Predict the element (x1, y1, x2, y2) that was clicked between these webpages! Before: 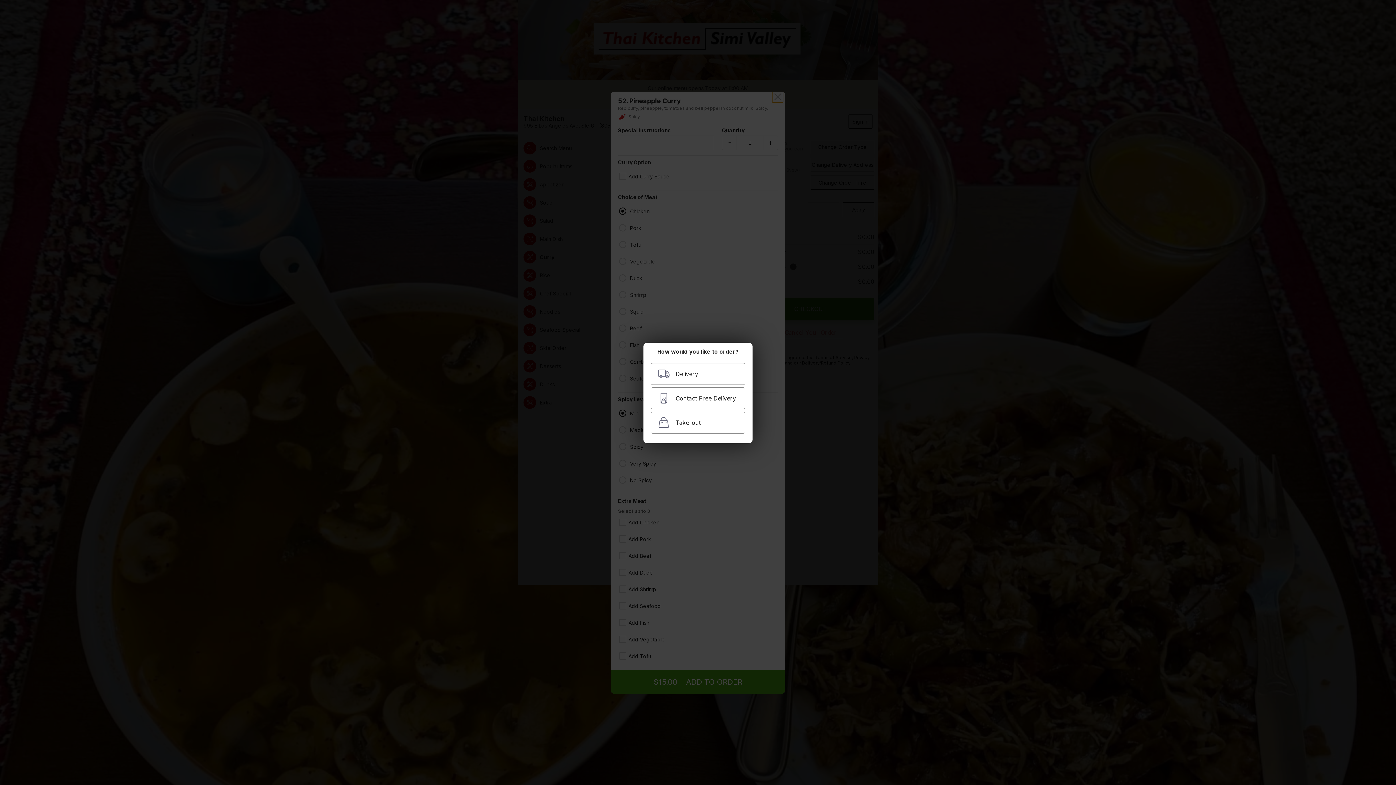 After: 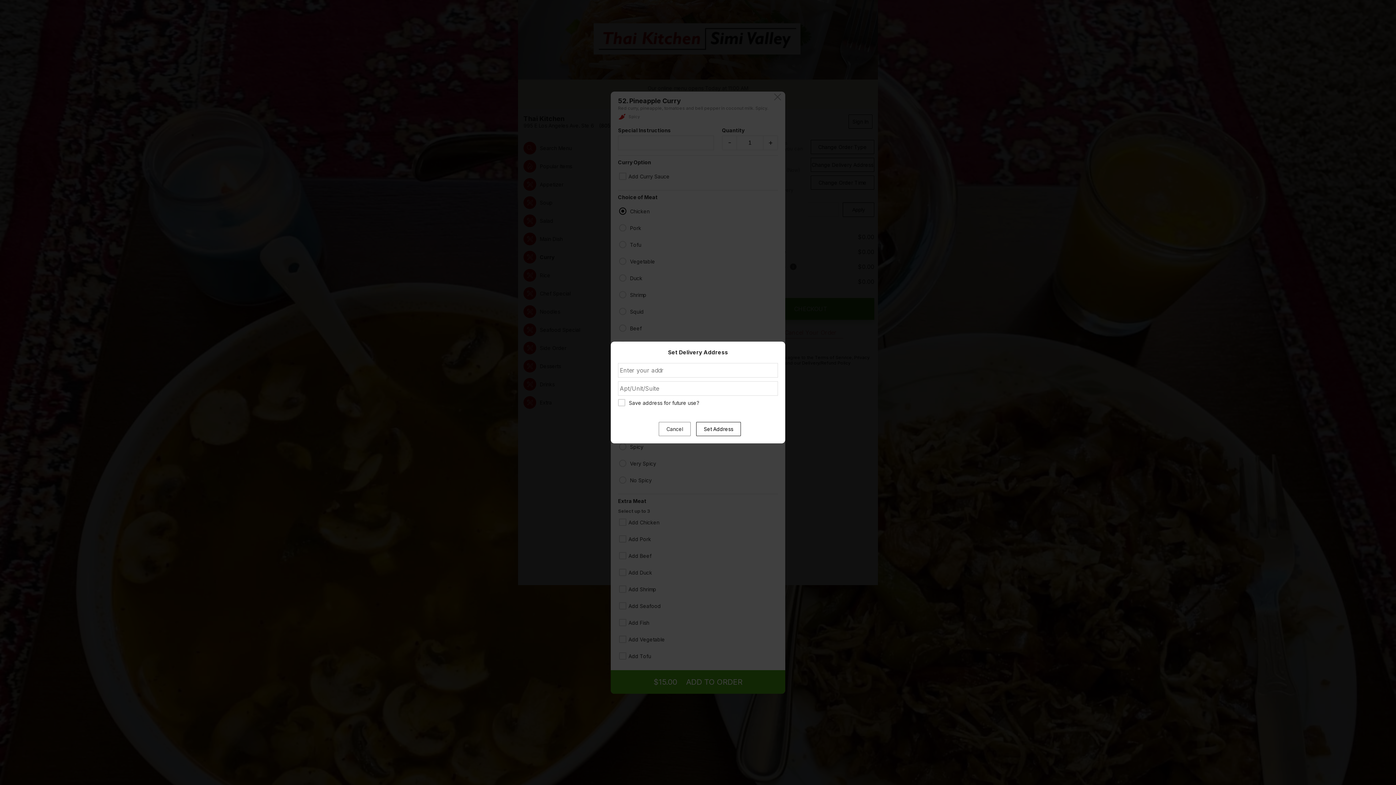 Action: bbox: (650, 387, 745, 409) label: Contact Free Delivery